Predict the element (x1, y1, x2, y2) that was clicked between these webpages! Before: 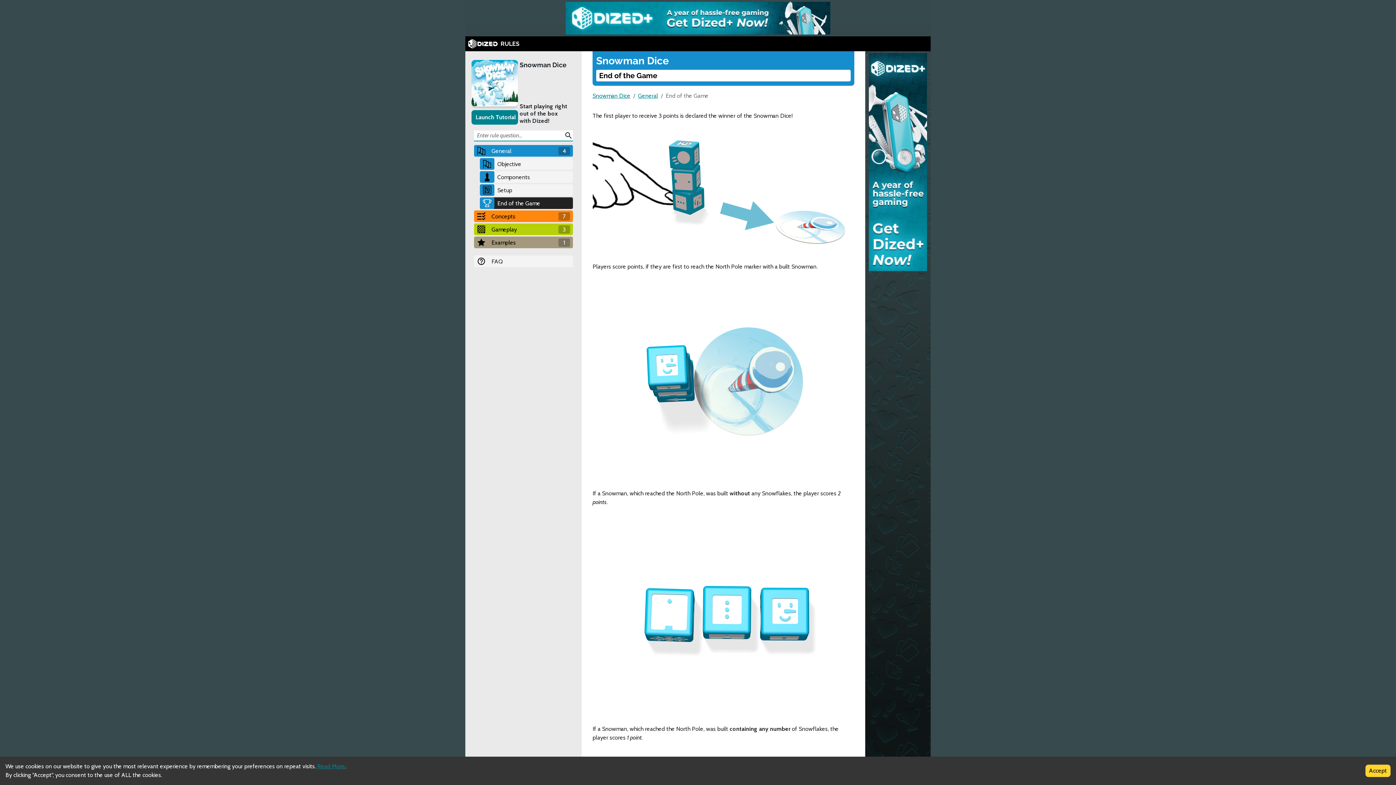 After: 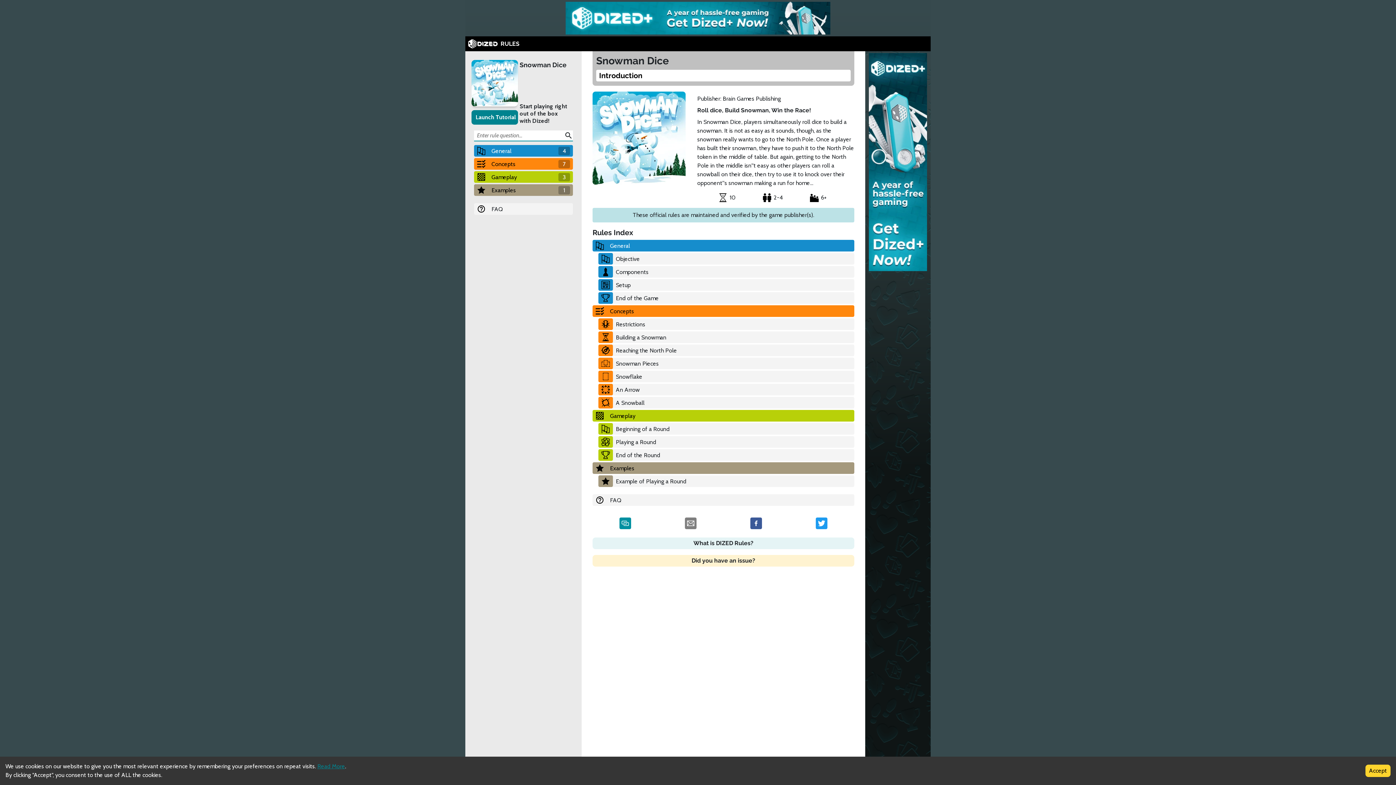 Action: label: Snowman Dice bbox: (592, 92, 630, 99)